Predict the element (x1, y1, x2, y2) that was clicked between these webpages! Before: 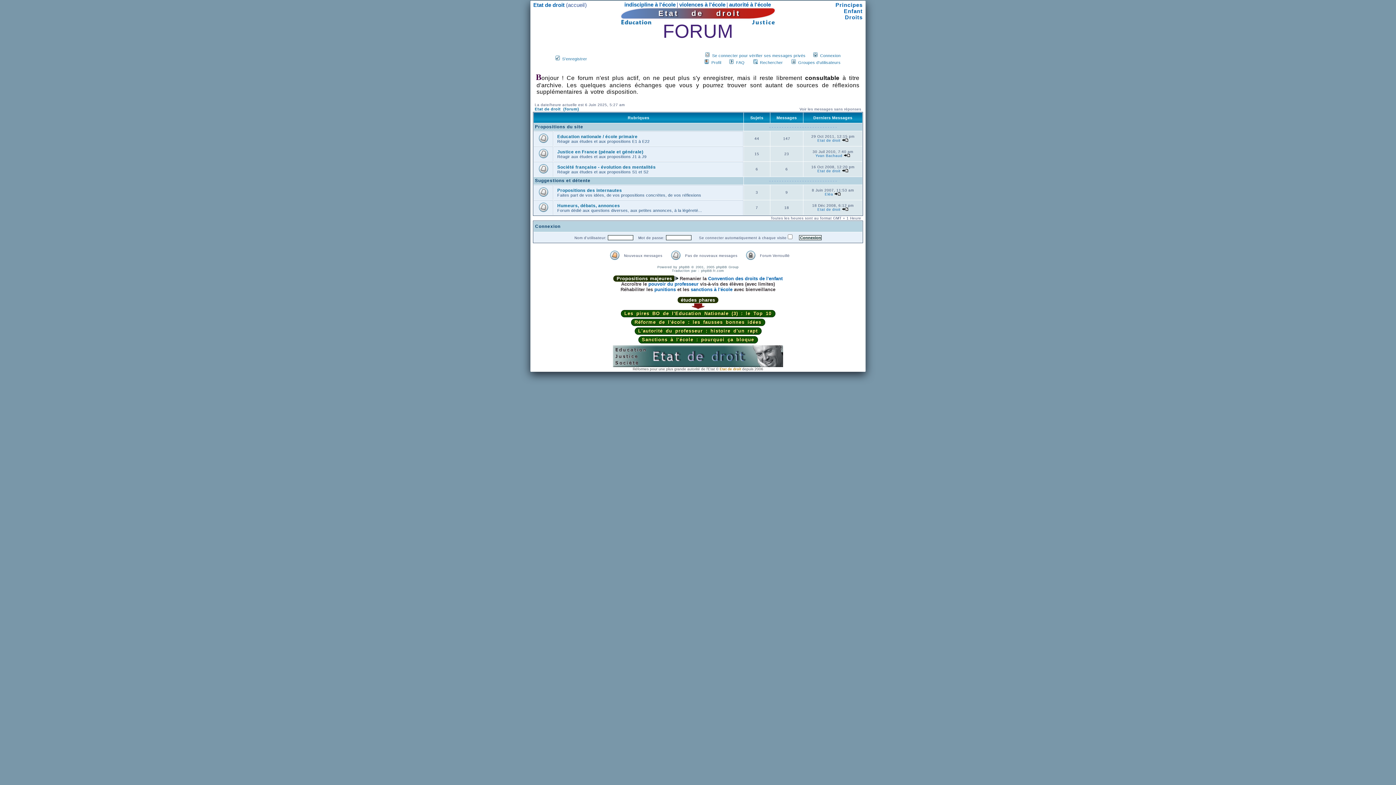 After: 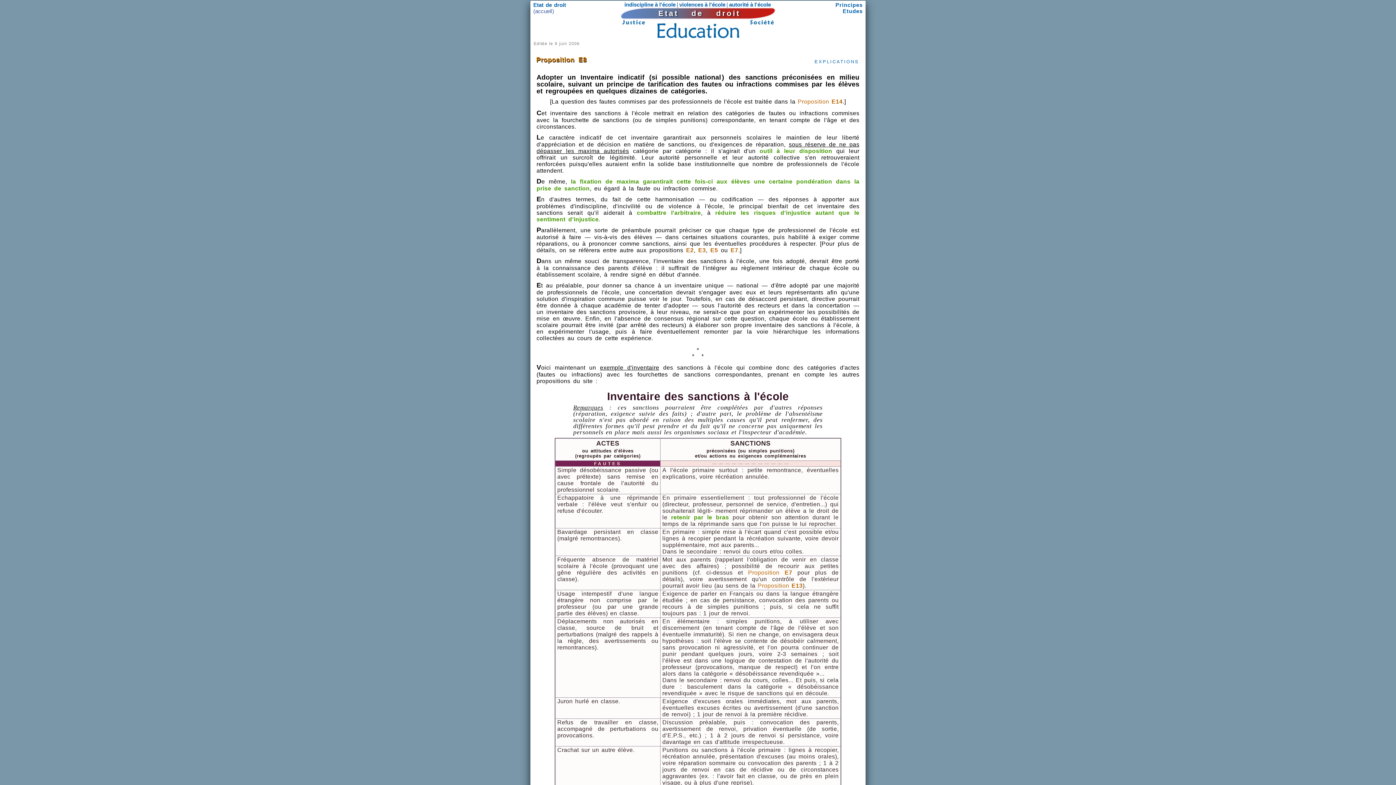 Action: label: sanctions à l'école bbox: (690, 286, 732, 292)